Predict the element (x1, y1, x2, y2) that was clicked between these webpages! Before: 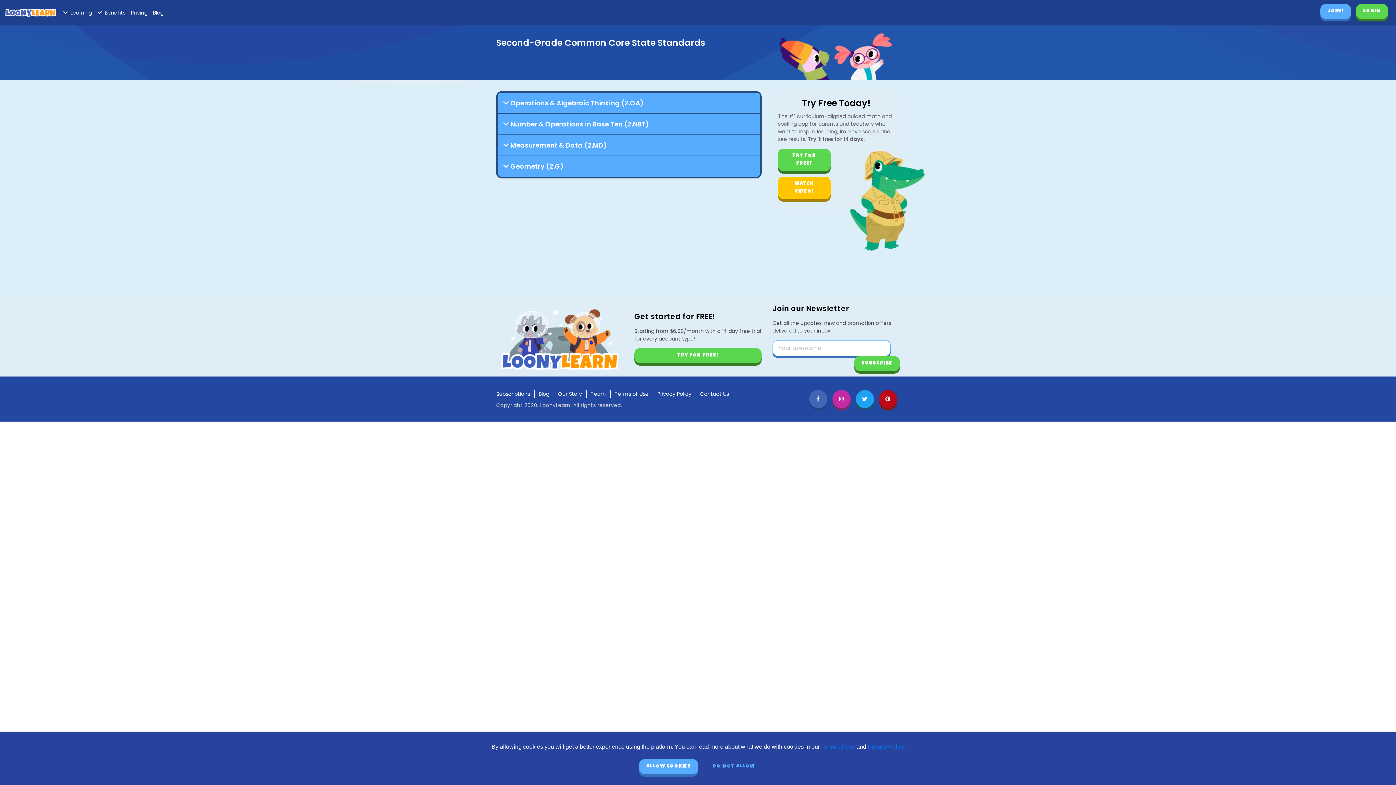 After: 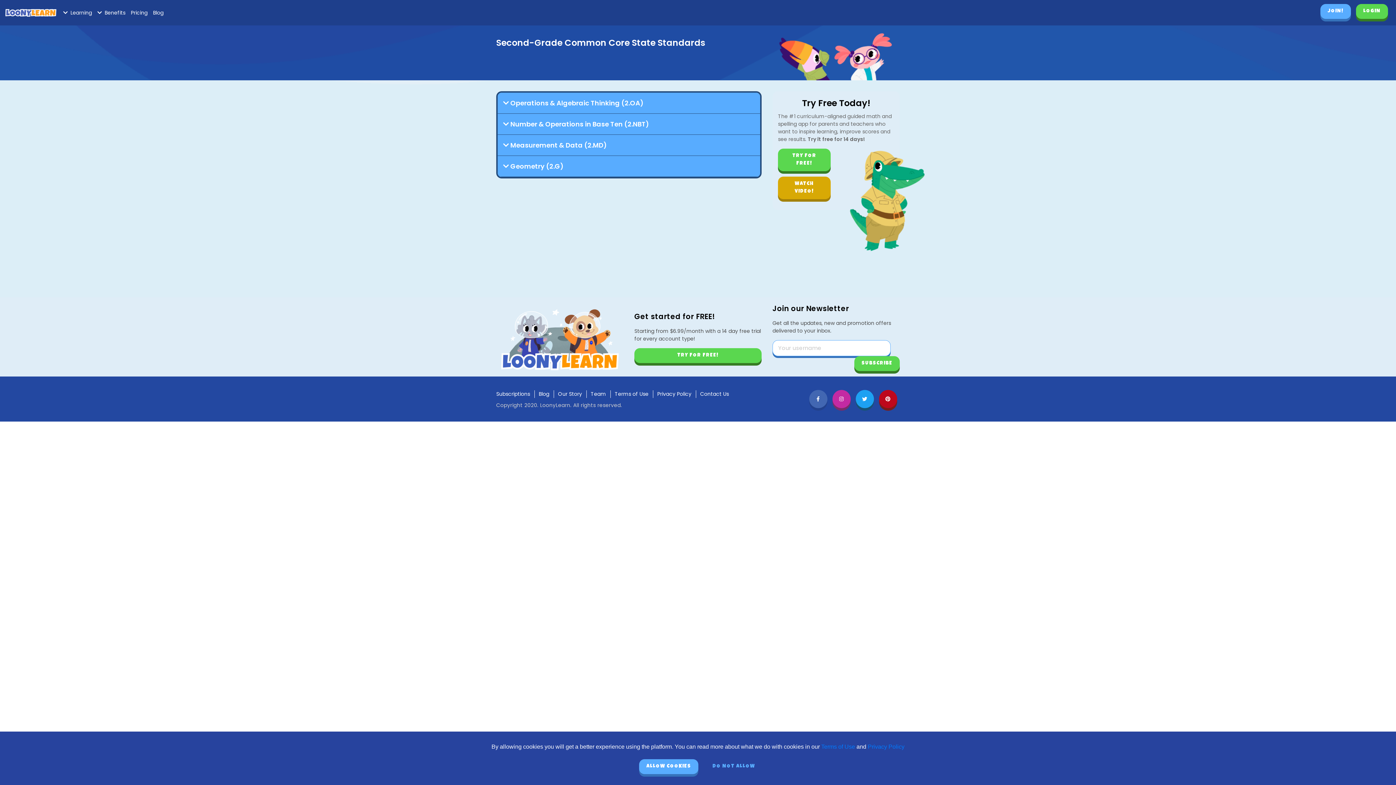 Action: bbox: (778, 176, 830, 199) label: WATCH VIDEO!